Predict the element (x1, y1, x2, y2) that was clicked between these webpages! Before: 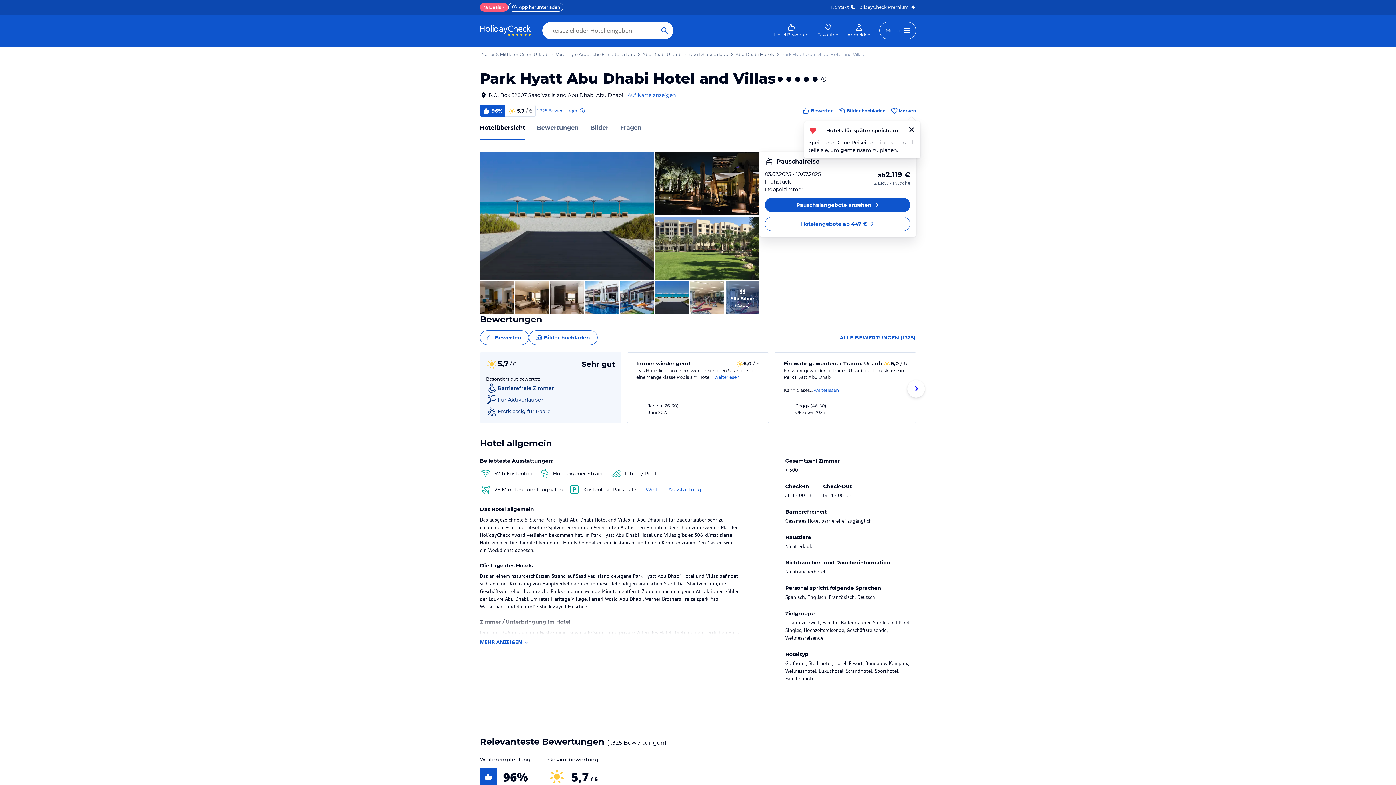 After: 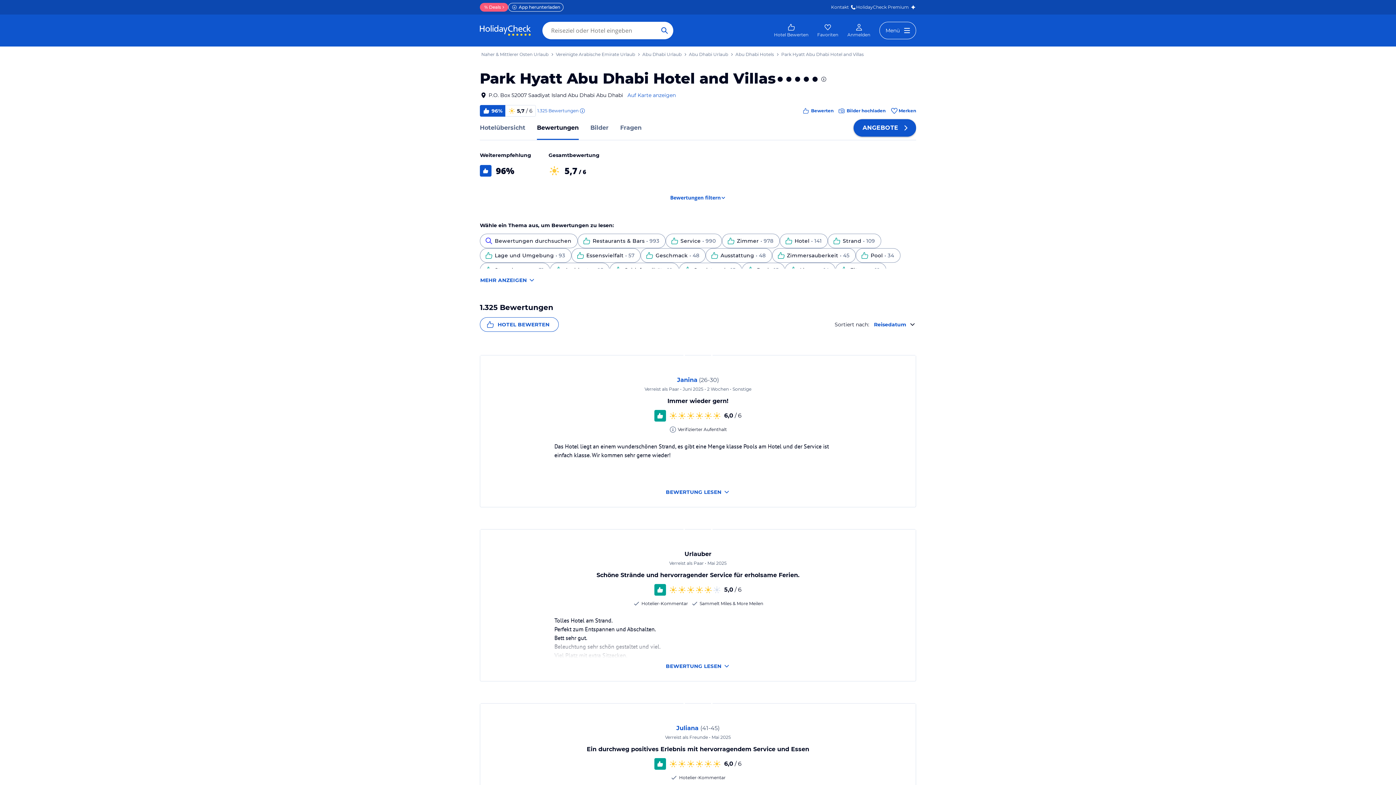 Action: bbox: (537, 123, 578, 132) label: Bewertungen